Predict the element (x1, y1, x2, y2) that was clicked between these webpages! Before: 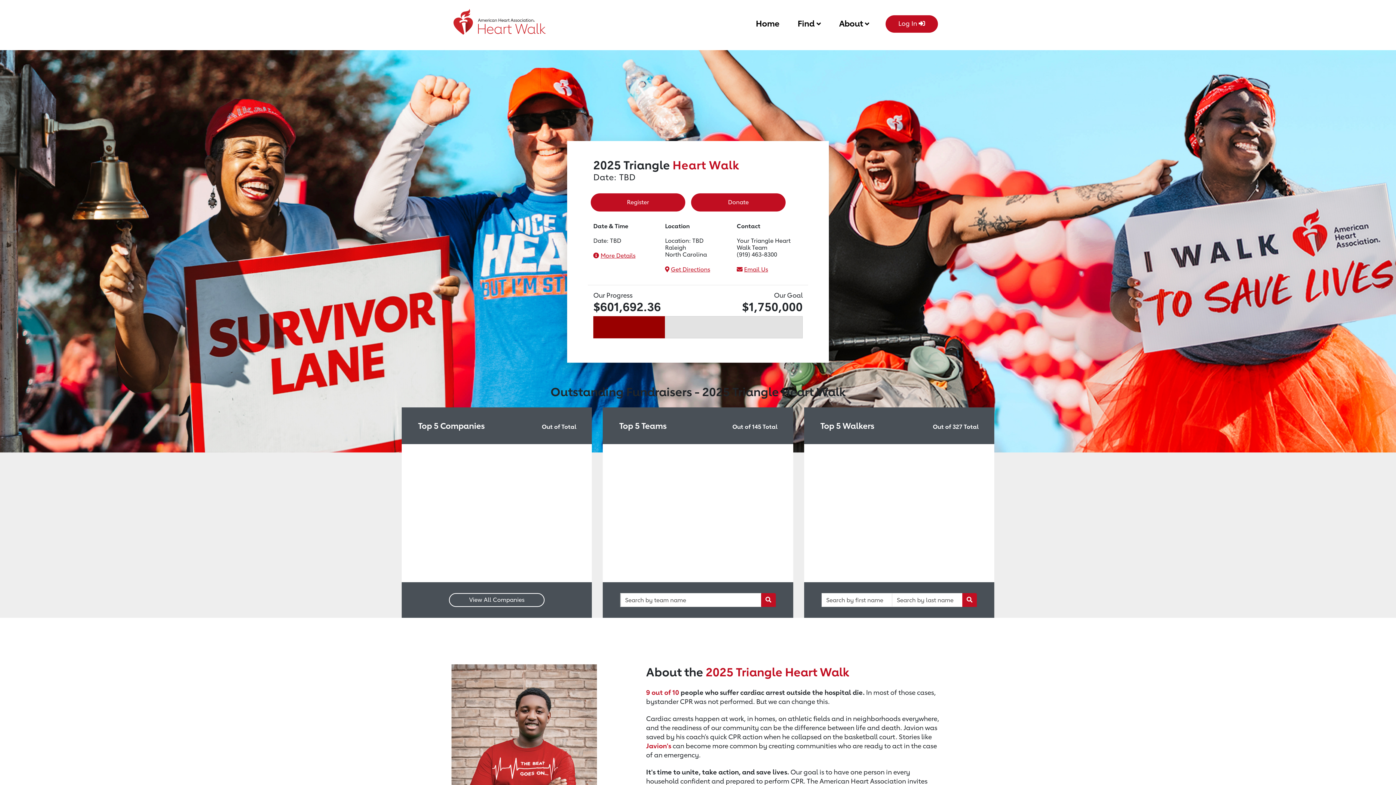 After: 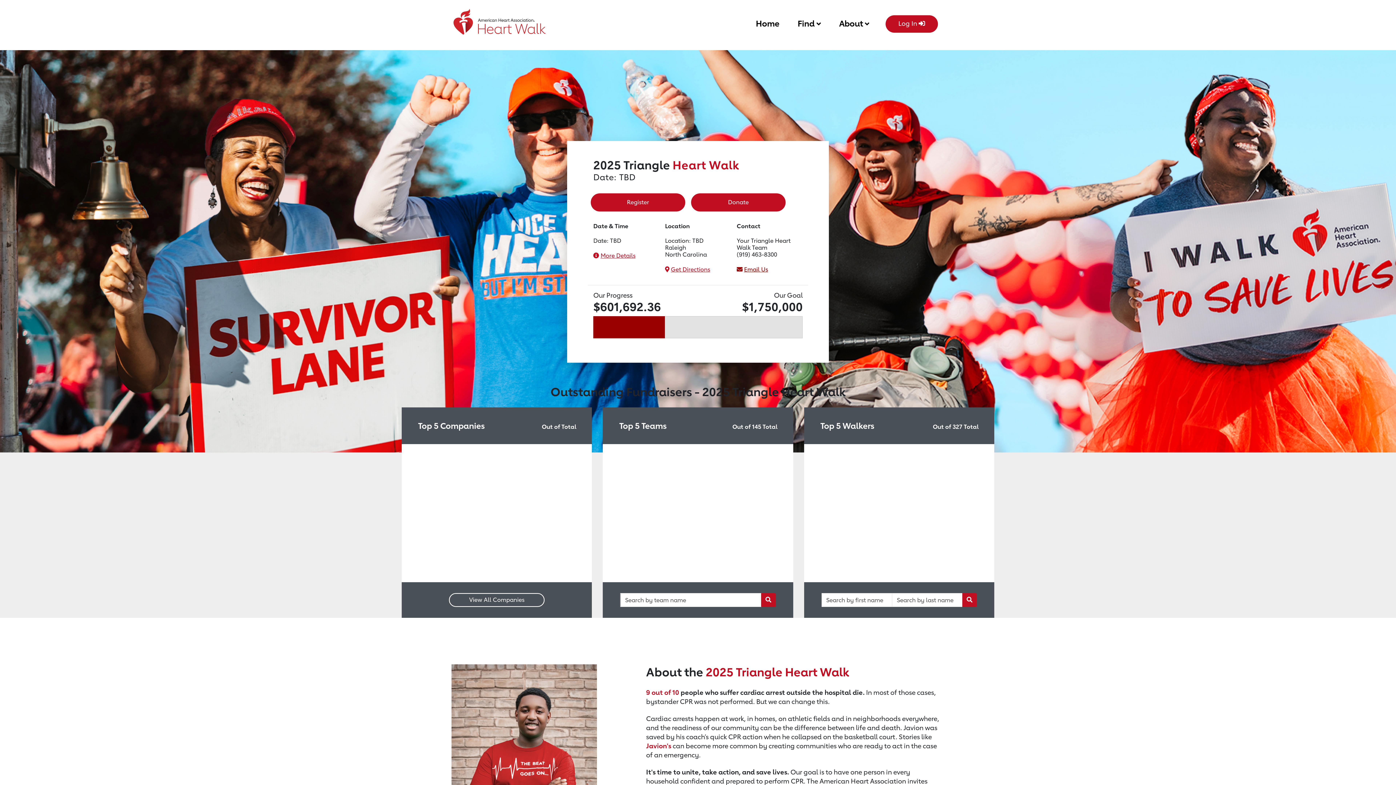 Action: label: Email Us bbox: (744, 266, 768, 273)